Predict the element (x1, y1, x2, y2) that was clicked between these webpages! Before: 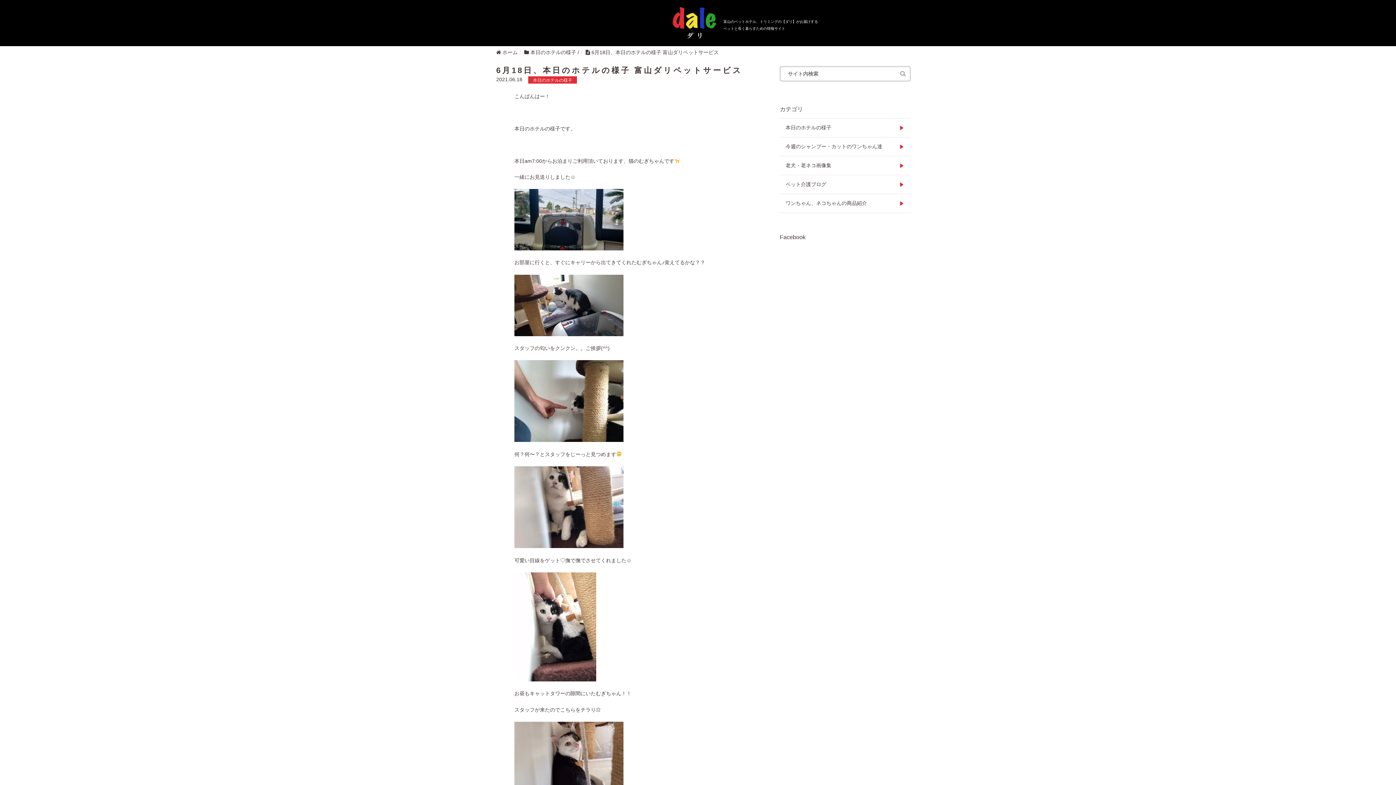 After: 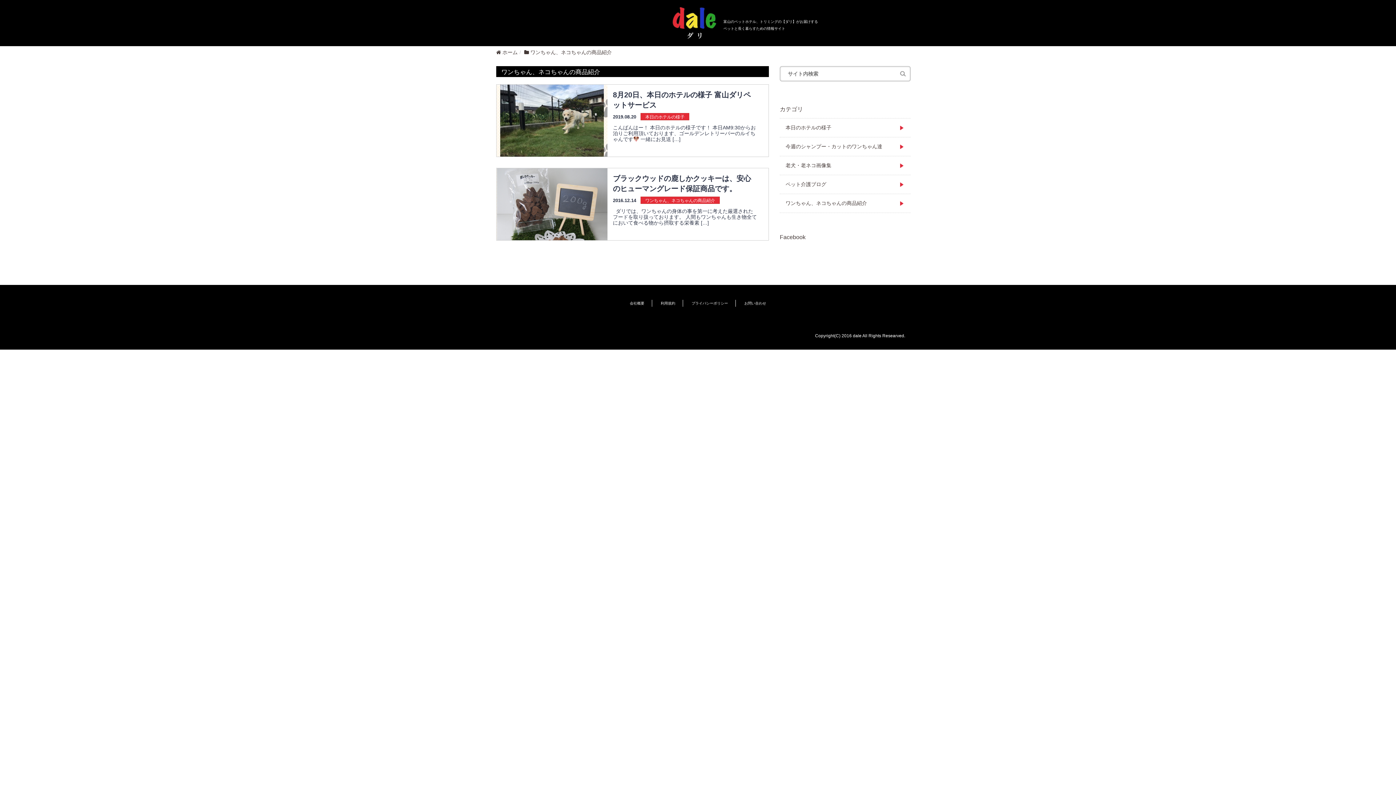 Action: bbox: (780, 194, 910, 212) label: ワンちゃん、ネコちゃんの商品紹介